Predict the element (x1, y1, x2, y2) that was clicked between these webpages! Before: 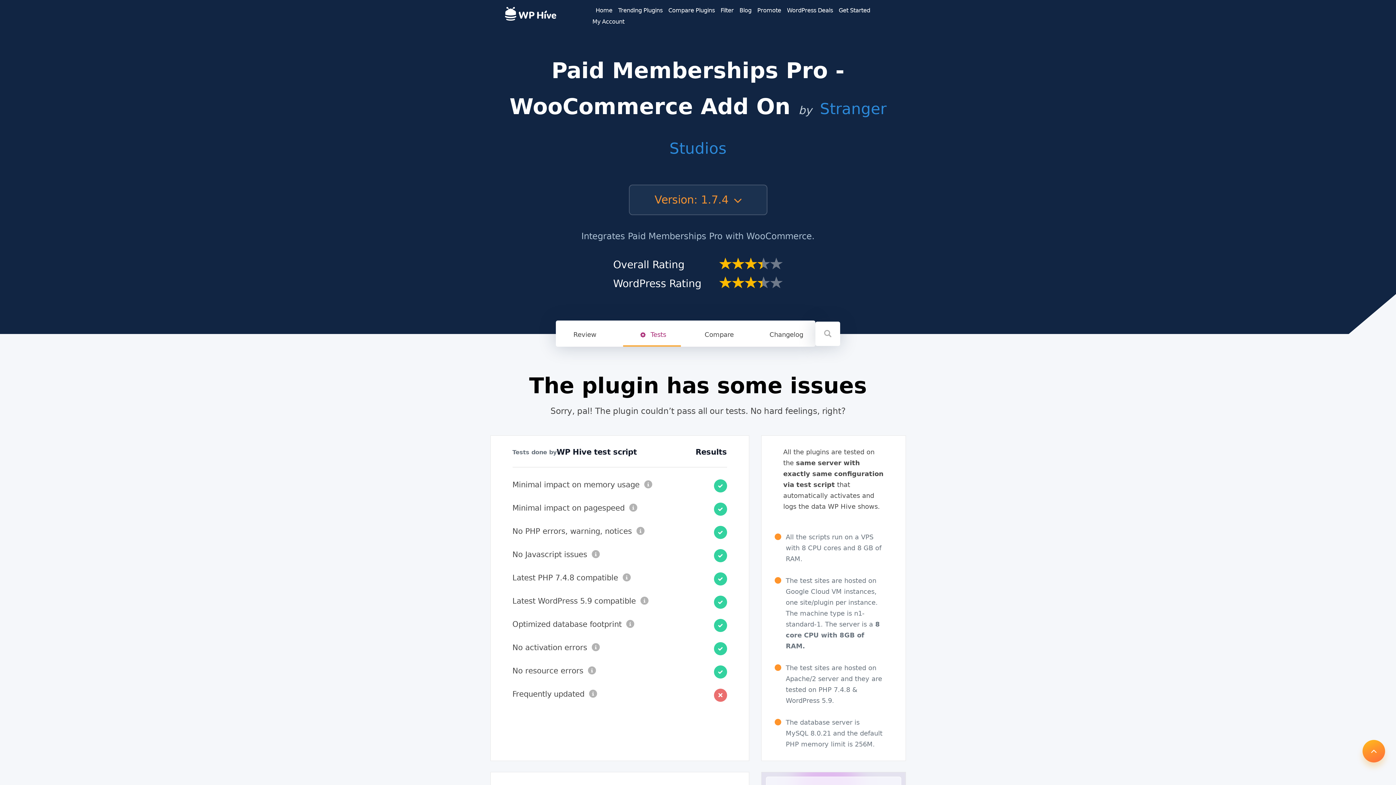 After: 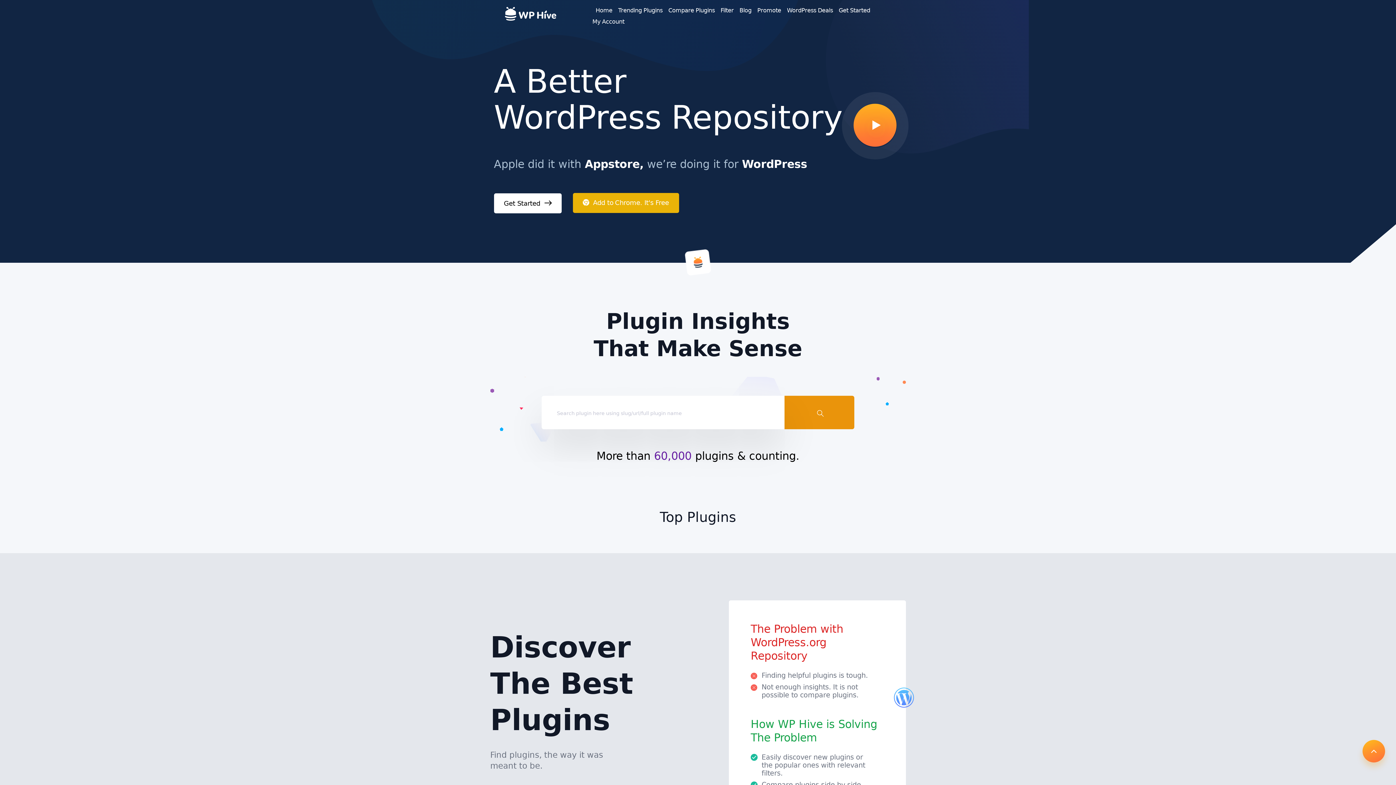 Action: bbox: (504, 6, 556, 21)